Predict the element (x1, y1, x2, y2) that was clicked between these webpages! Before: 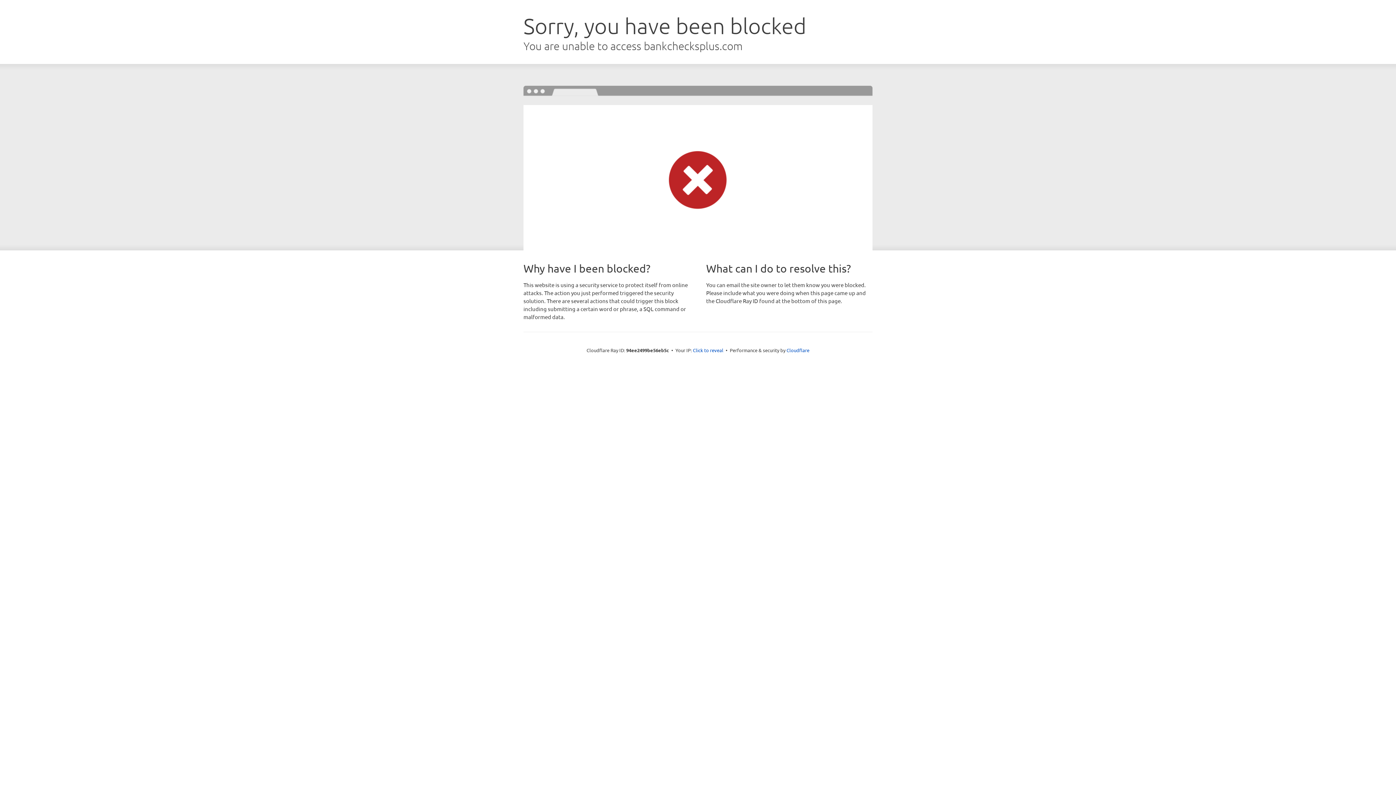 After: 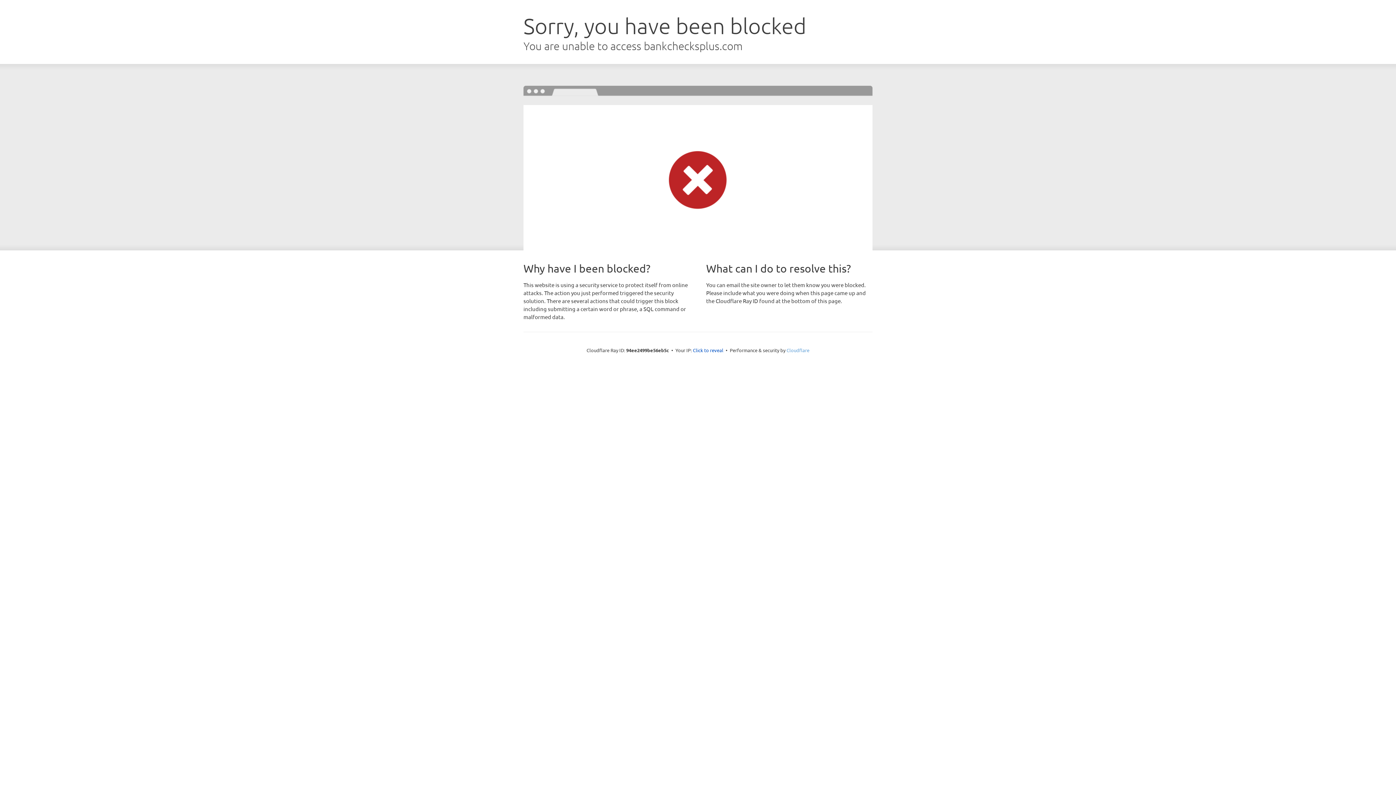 Action: label: Cloudflare bbox: (786, 347, 809, 353)